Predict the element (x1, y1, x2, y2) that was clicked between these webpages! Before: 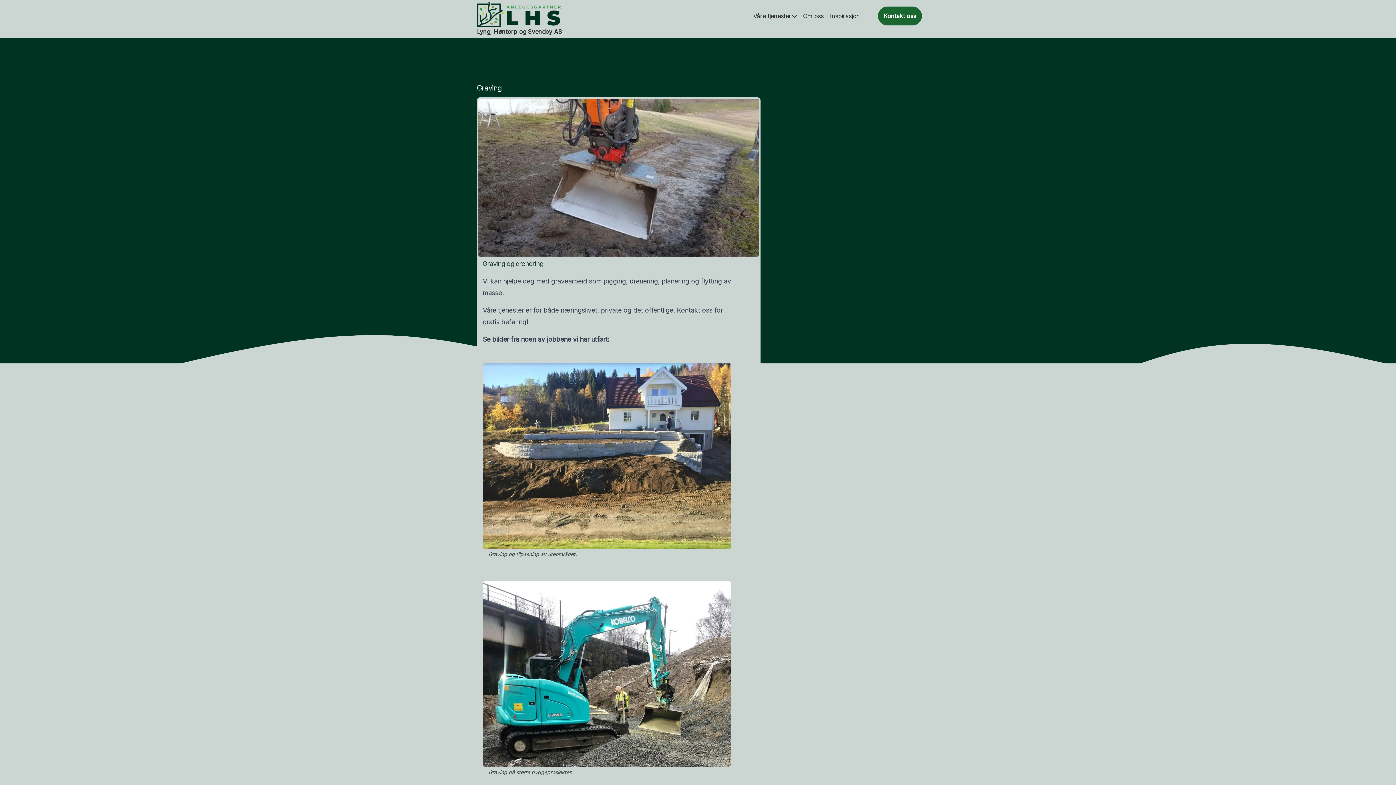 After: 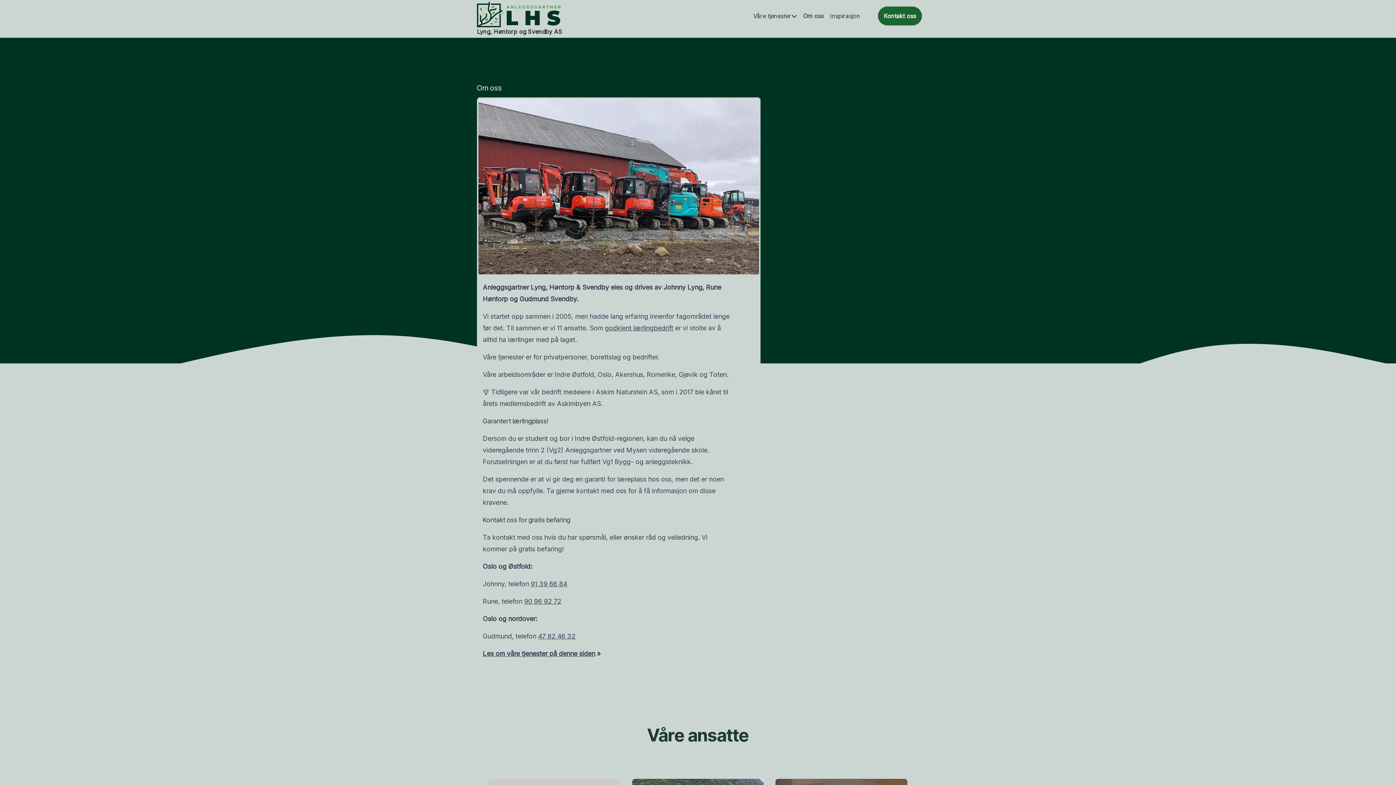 Action: label: Om oss bbox: (803, 11, 824, 20)